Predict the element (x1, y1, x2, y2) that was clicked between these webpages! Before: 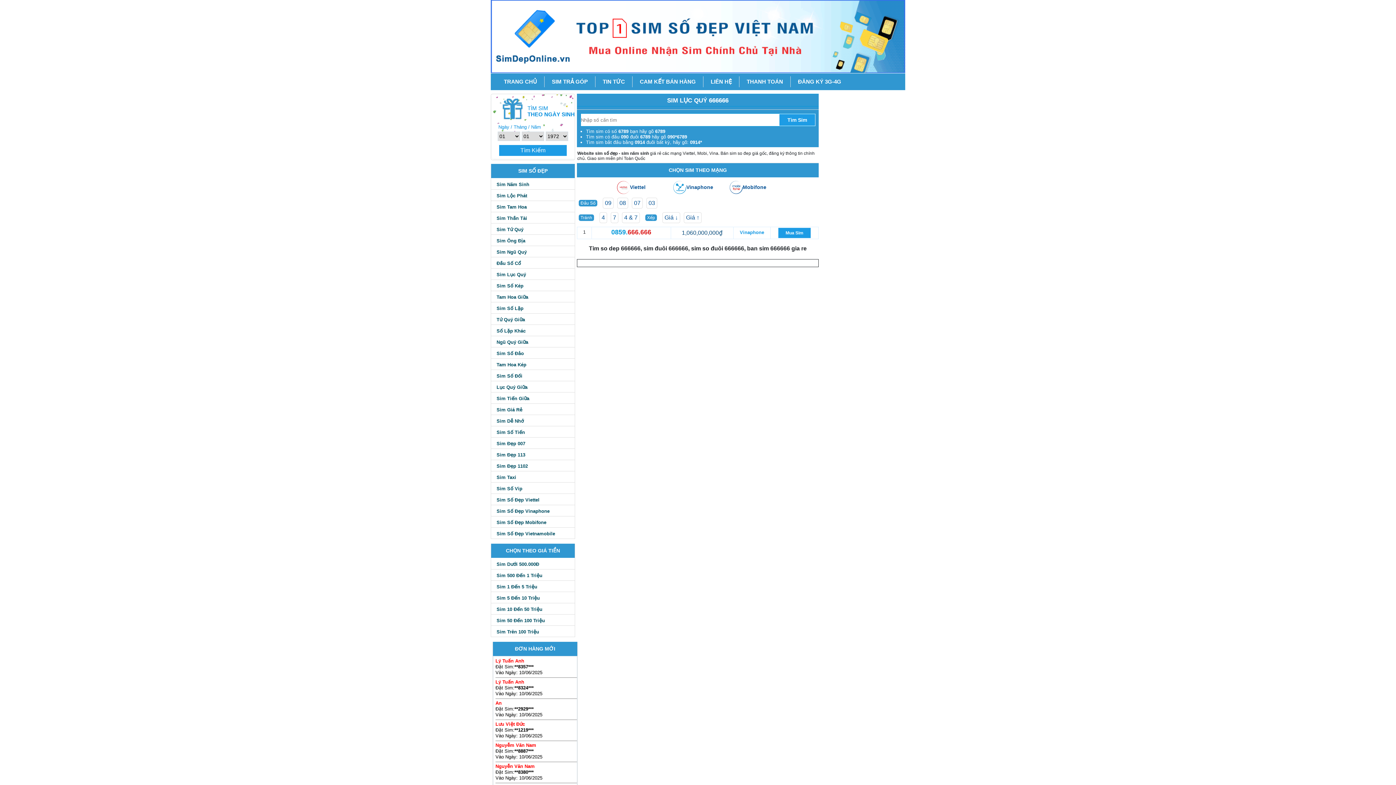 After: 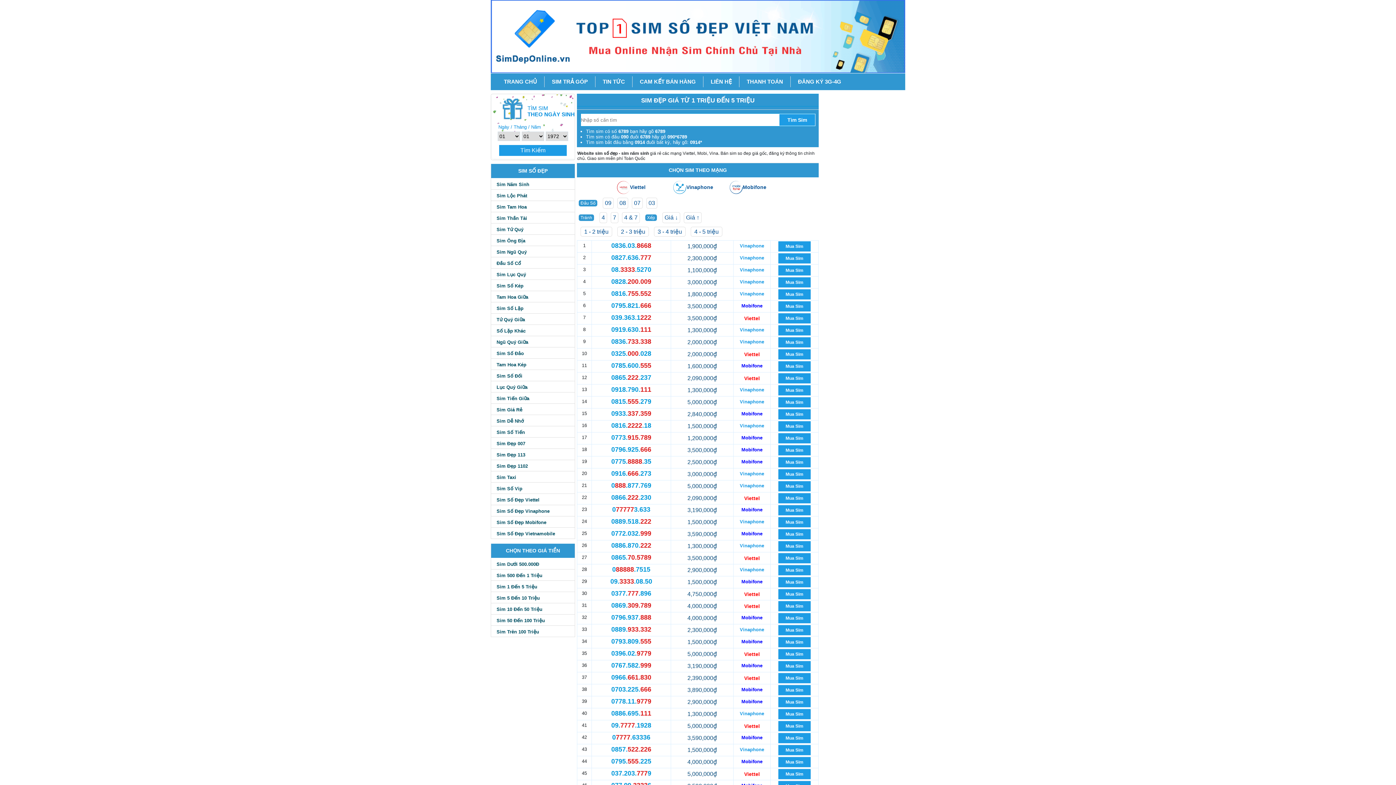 Action: bbox: (496, 584, 537, 589) label: Sim 1 Đến 5 Triệu